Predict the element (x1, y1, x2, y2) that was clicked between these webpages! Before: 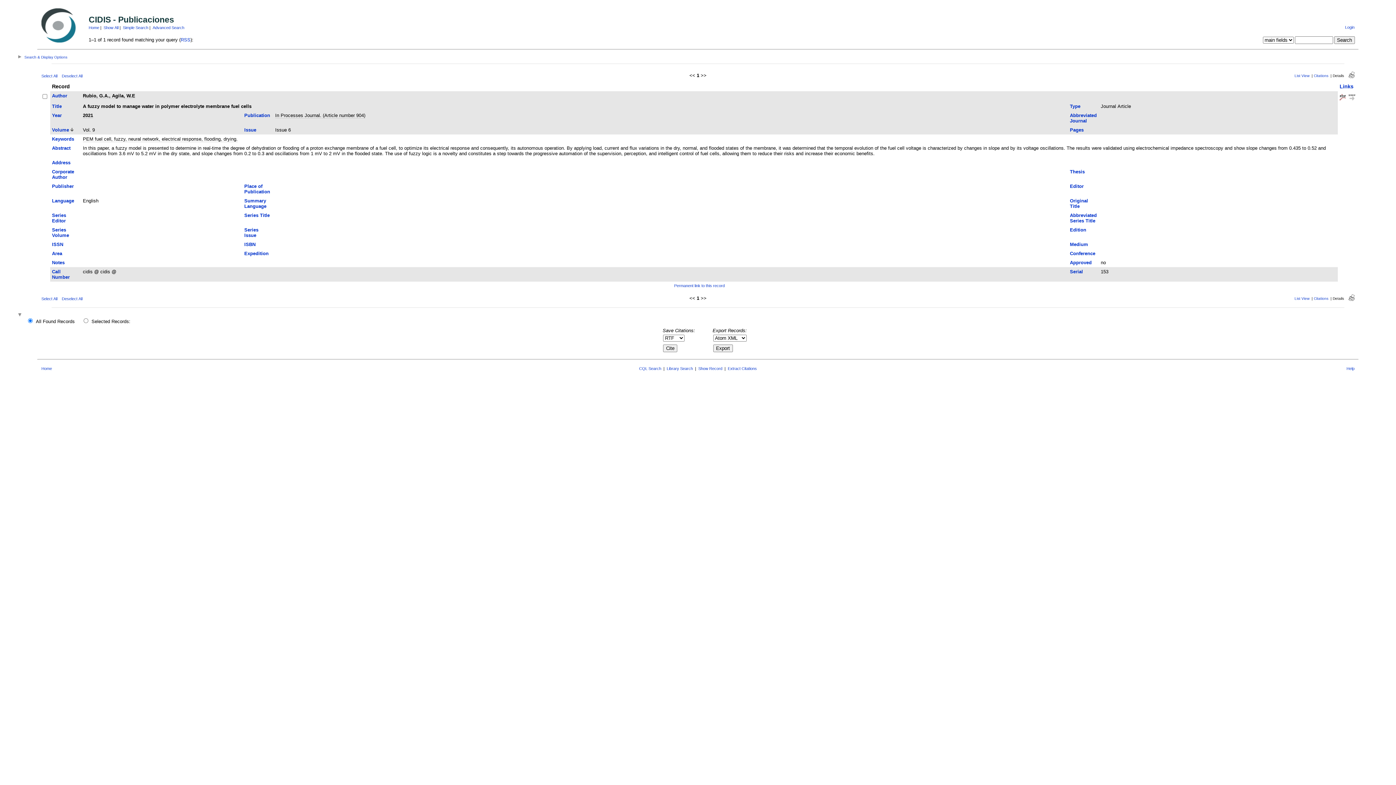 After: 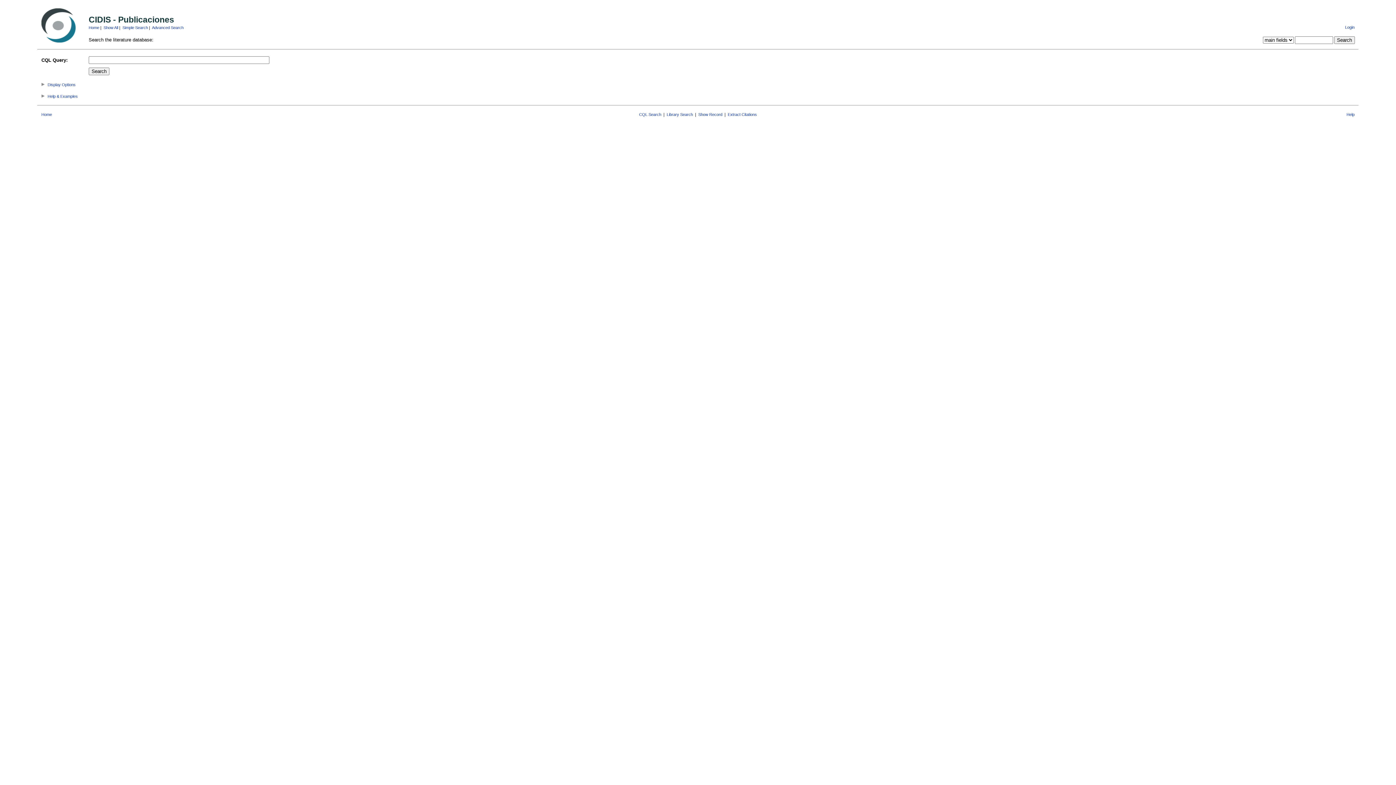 Action: bbox: (639, 366, 661, 371) label: CQL Search